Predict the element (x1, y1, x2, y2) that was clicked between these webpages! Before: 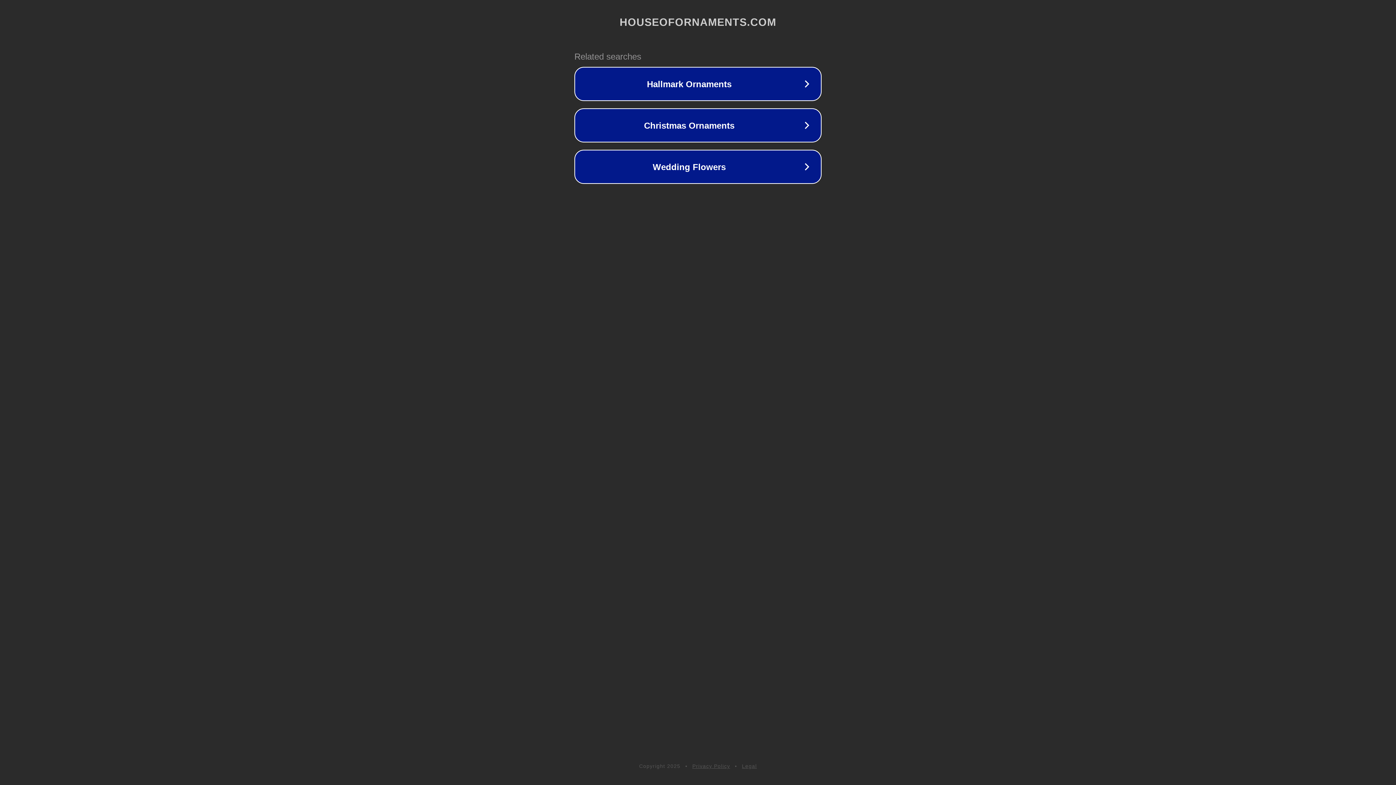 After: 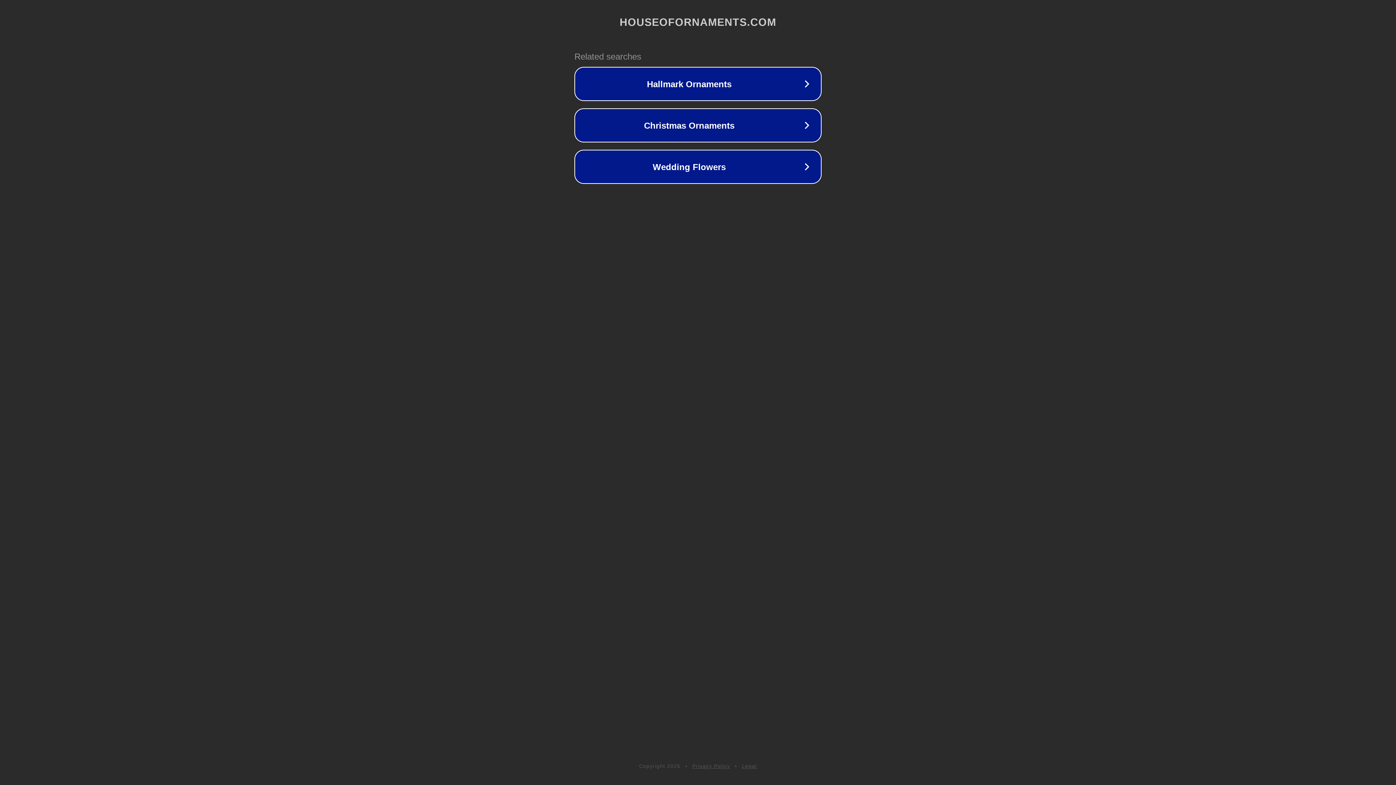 Action: bbox: (742, 763, 757, 769) label: Legal